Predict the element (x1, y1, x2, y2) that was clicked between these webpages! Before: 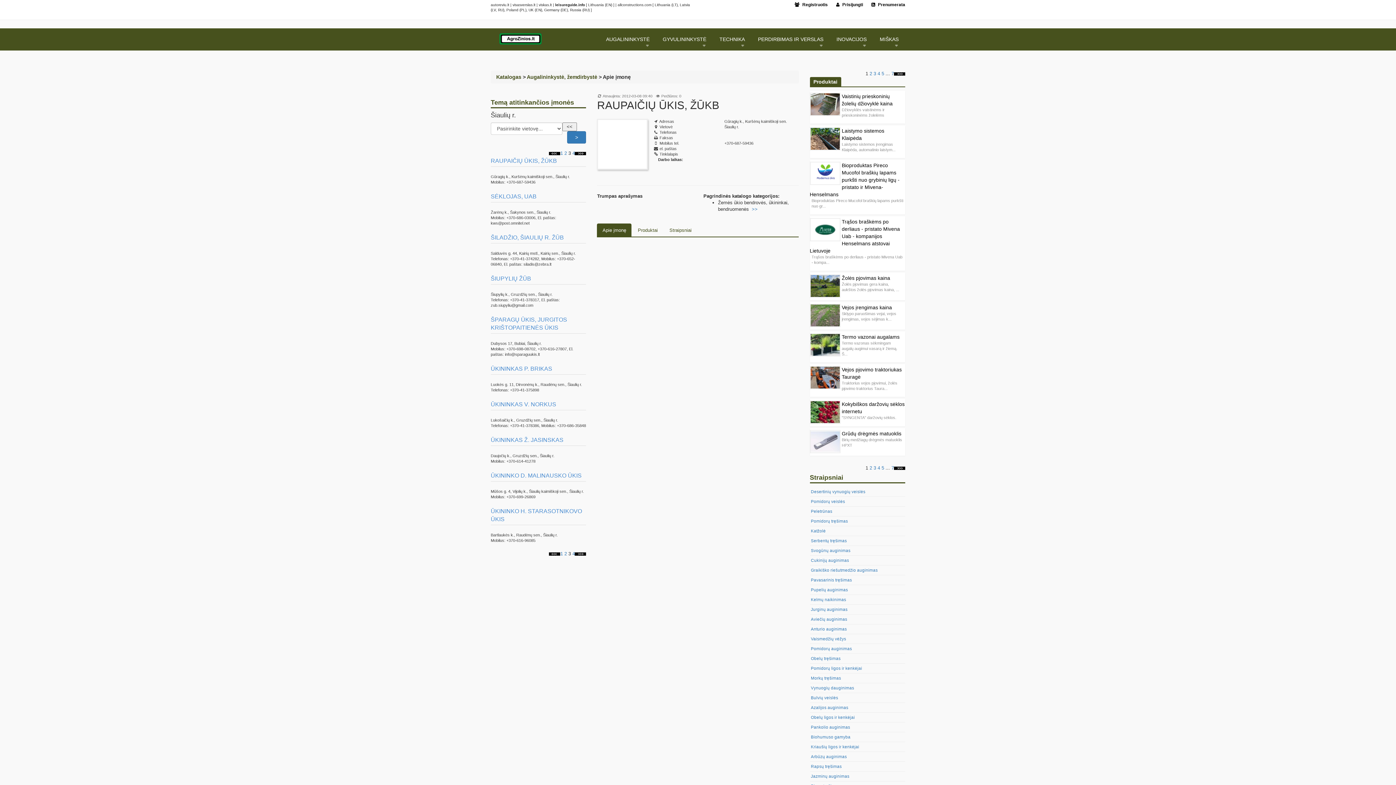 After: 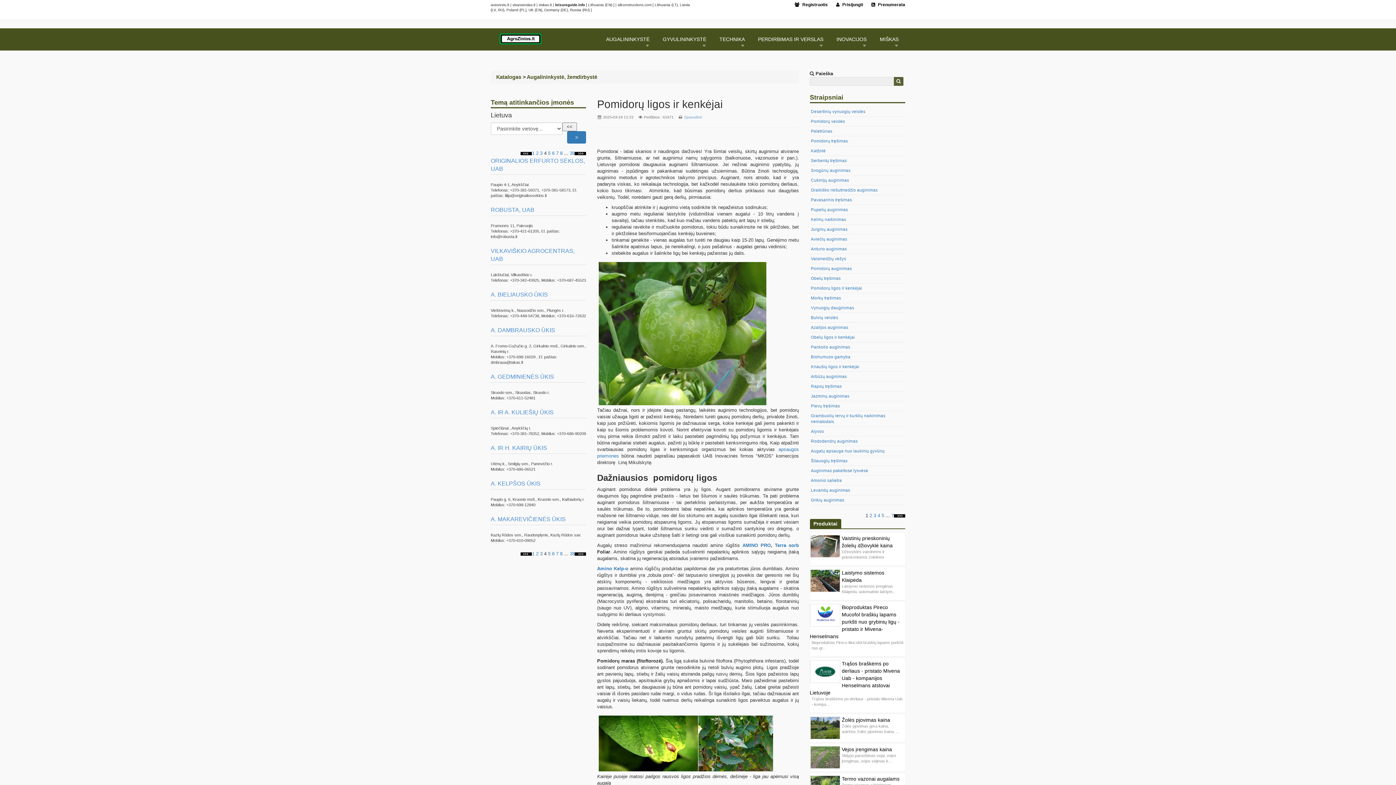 Action: bbox: (811, 666, 862, 670) label: Pomidorų ligos ir kenkėjai